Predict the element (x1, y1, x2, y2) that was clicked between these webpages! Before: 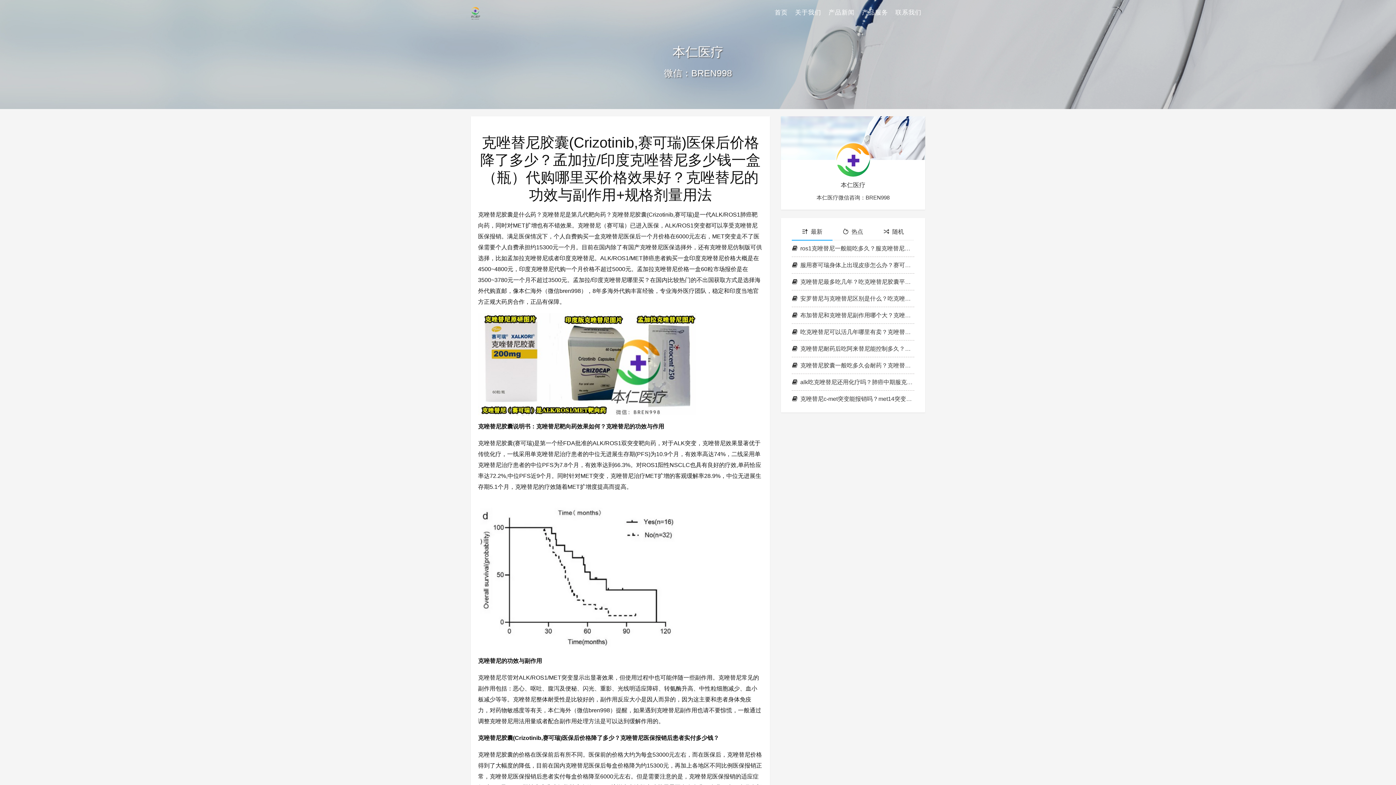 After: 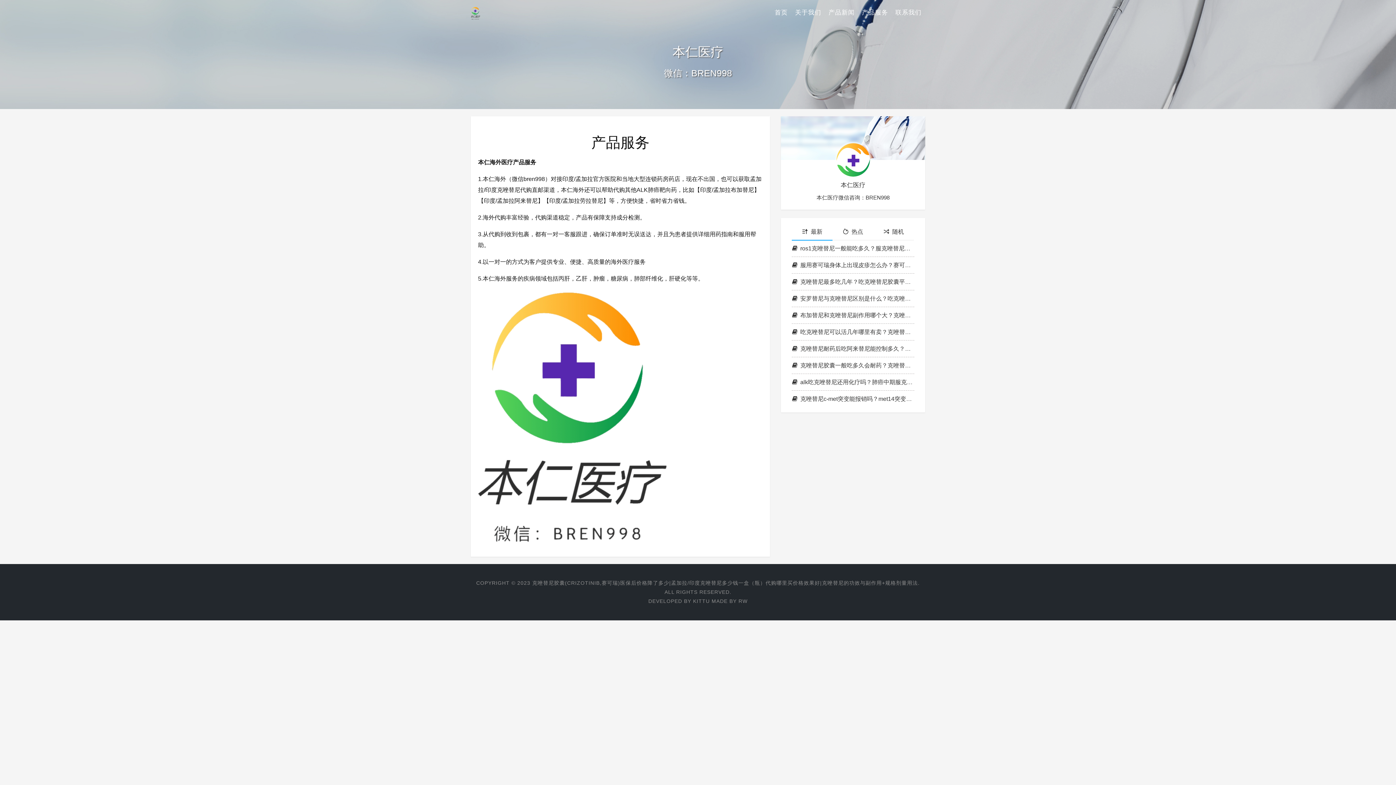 Action: bbox: (858, 4, 892, 20) label: 产品服务